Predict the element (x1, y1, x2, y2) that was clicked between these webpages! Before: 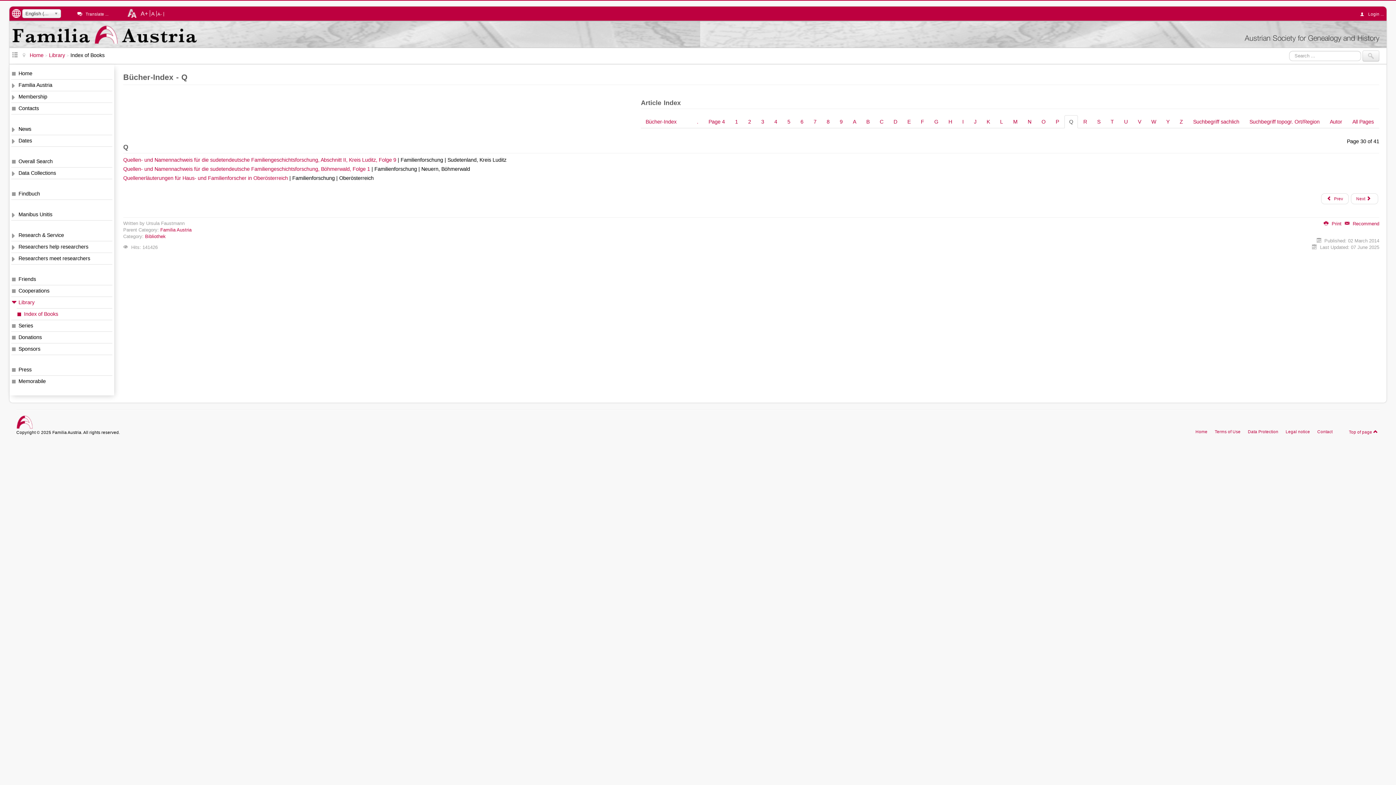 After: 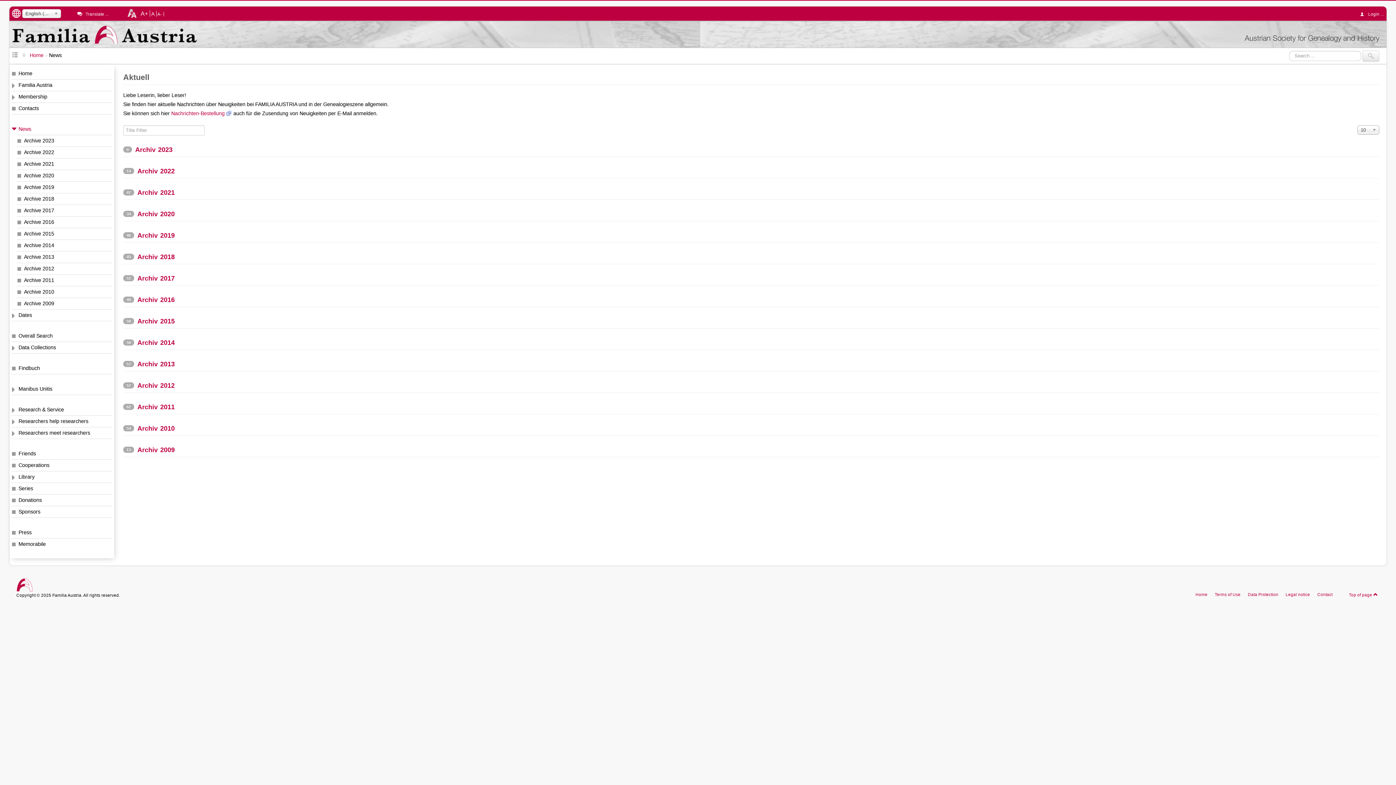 Action: label: News bbox: (11, 123, 112, 134)